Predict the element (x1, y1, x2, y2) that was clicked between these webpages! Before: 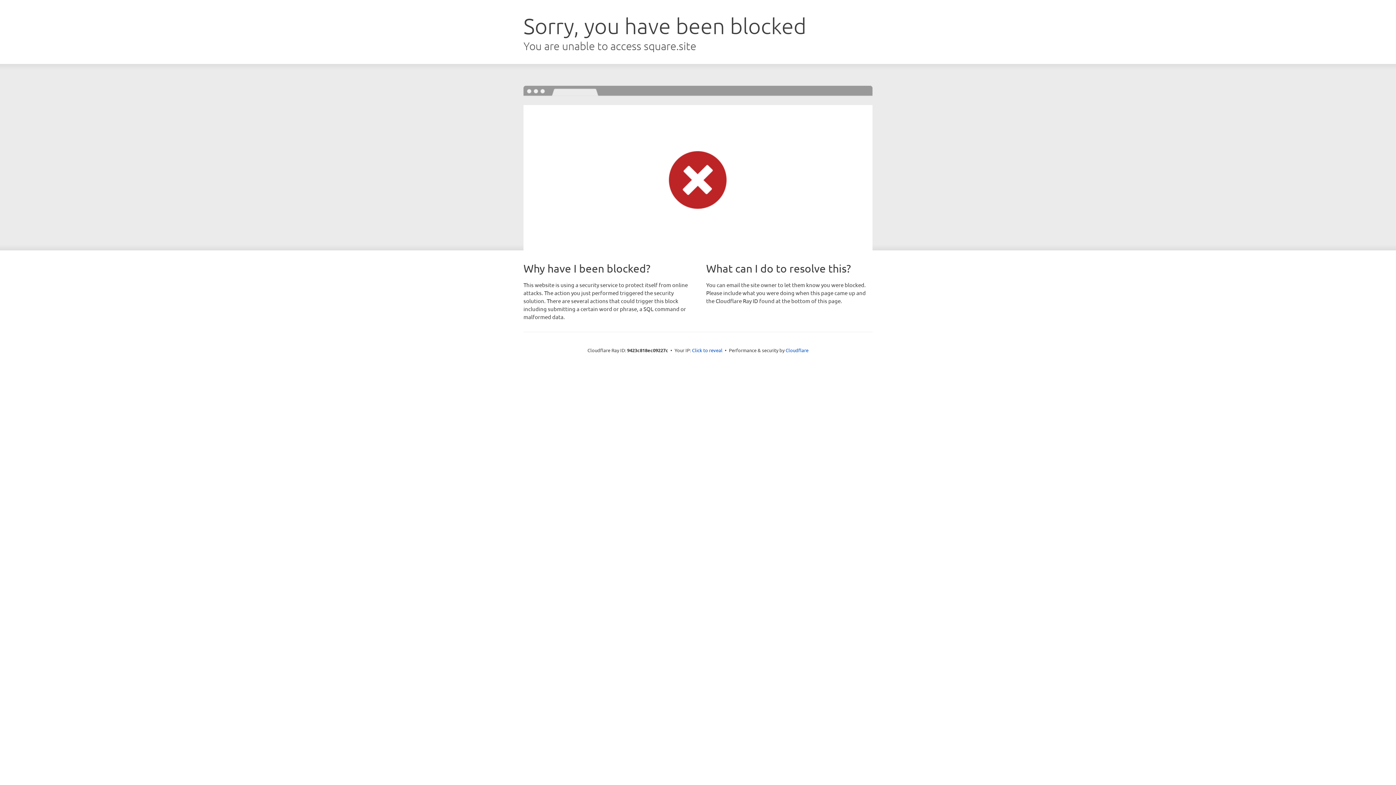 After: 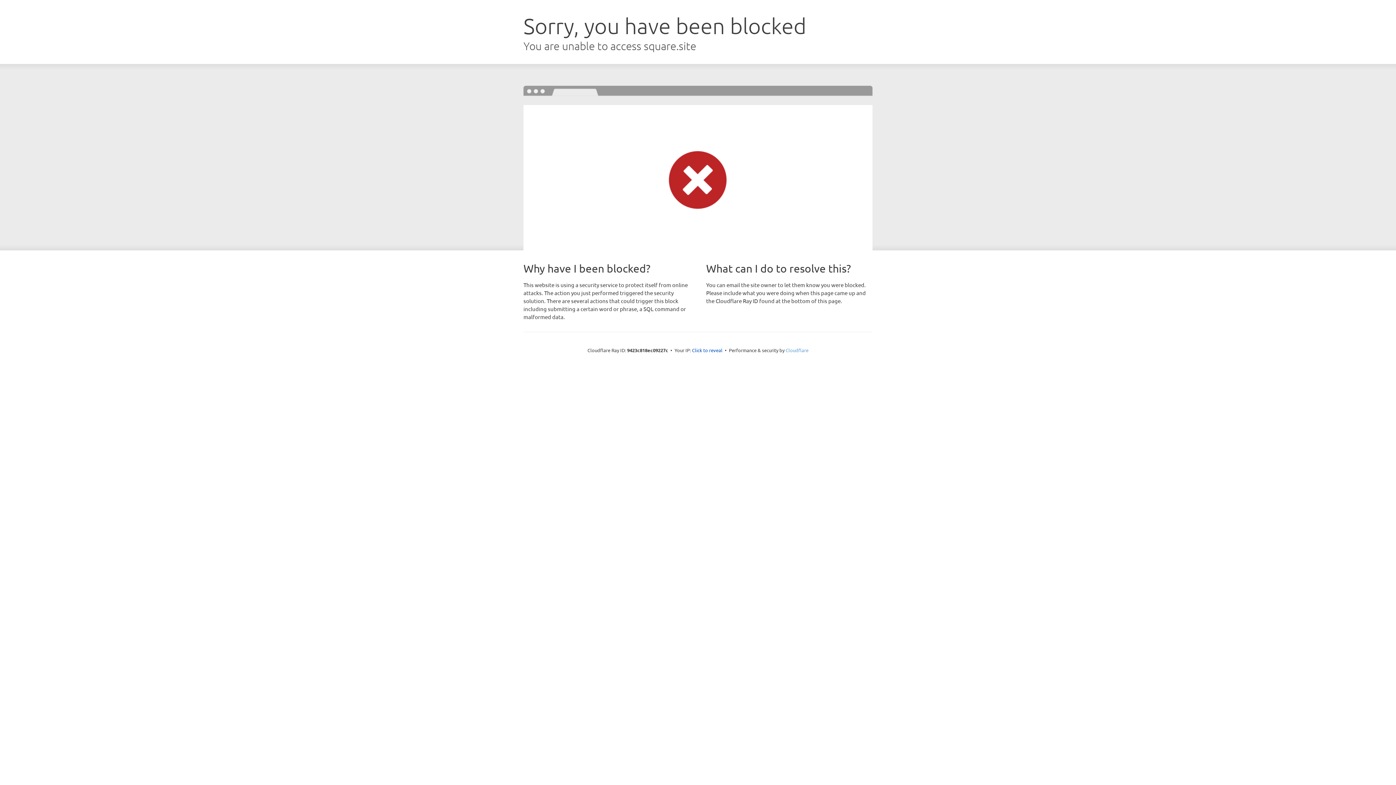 Action: bbox: (785, 347, 808, 353) label: Cloudflare